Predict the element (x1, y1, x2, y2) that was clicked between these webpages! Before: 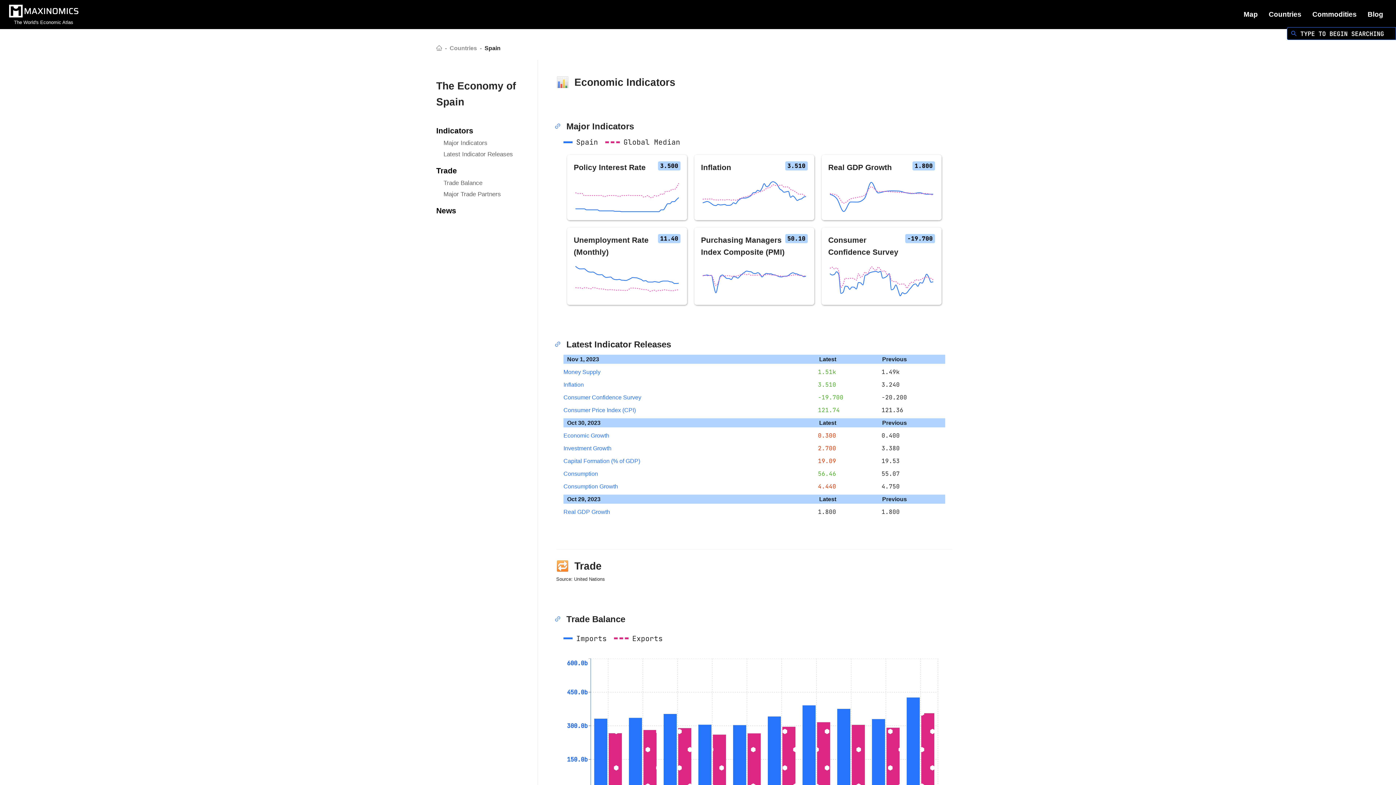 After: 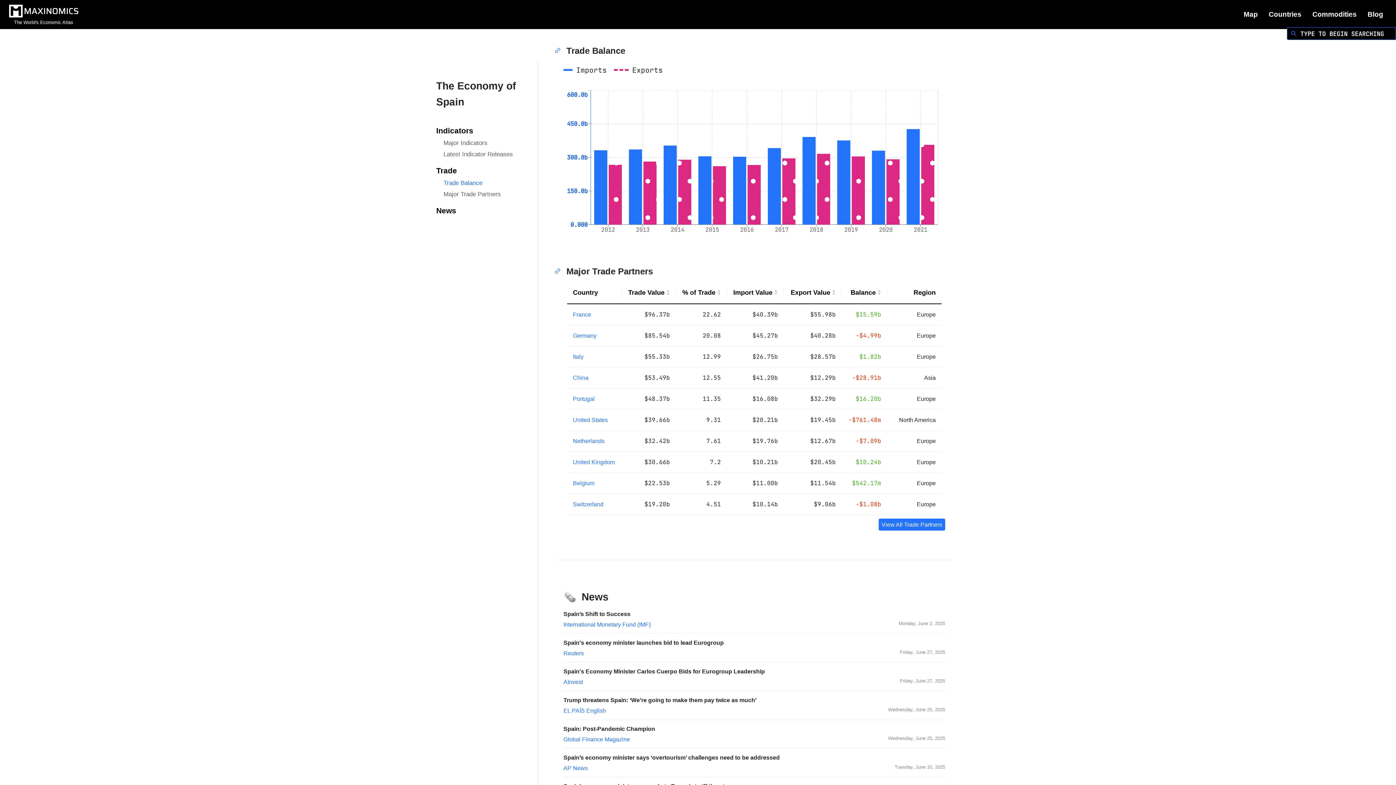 Action: label: Trade Balance bbox: (443, 179, 482, 186)